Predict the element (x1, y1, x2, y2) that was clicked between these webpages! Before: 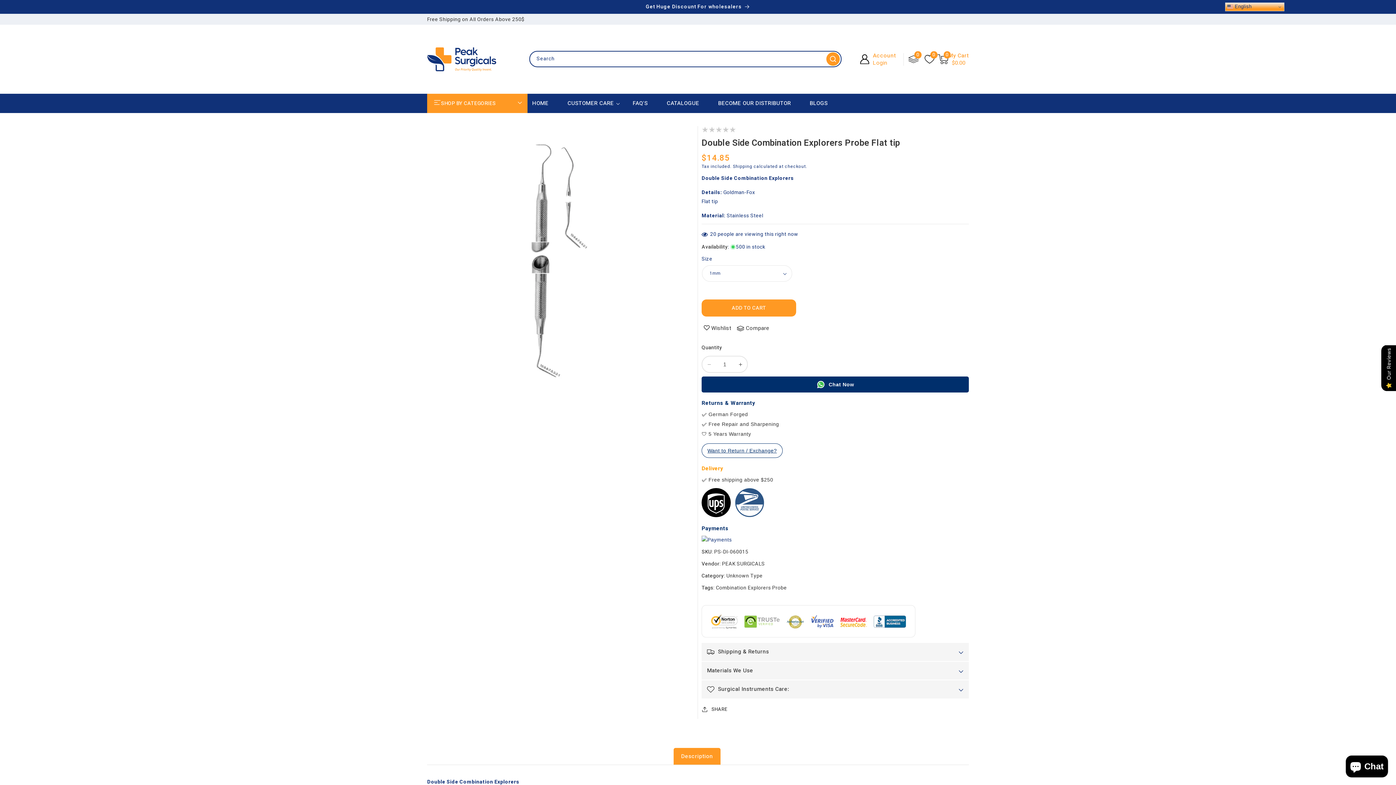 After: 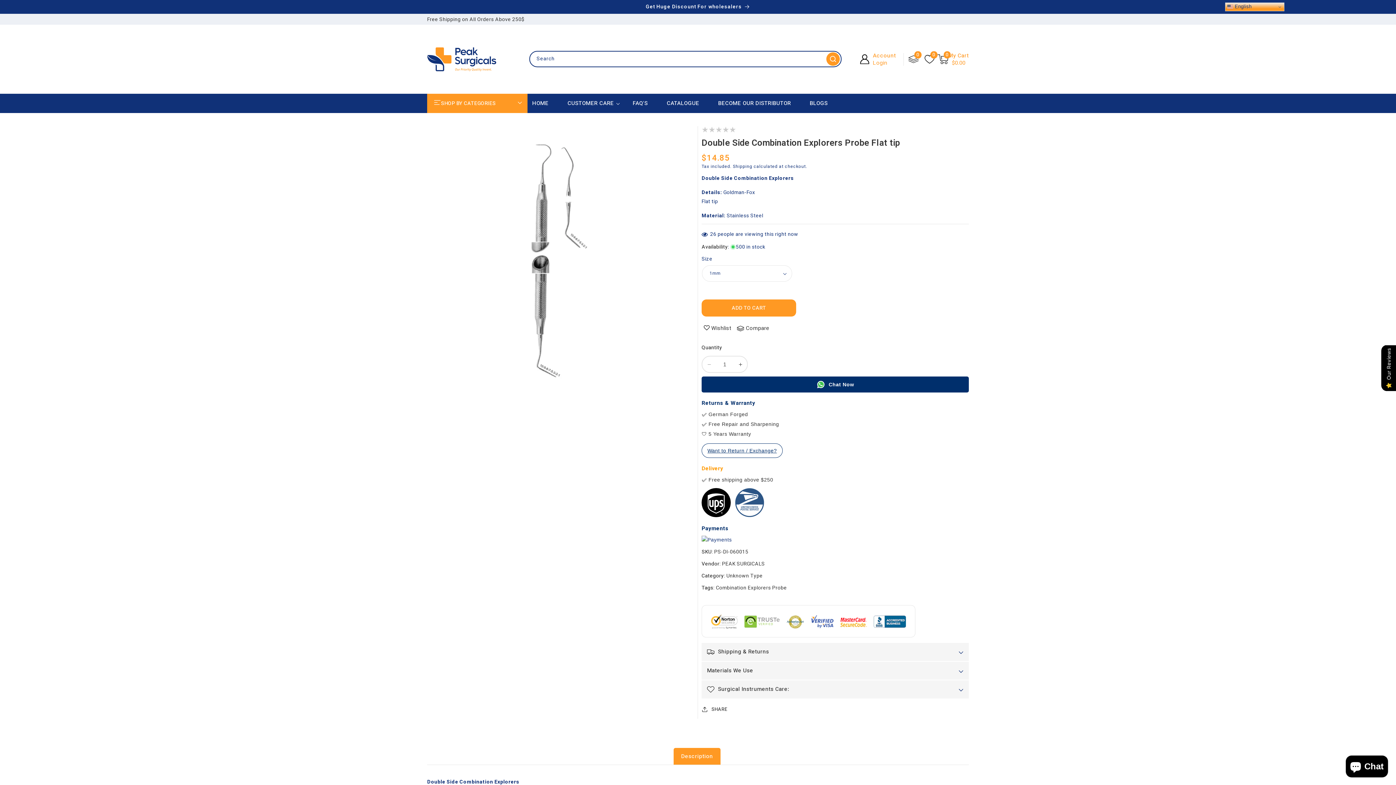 Action: label: Add to wishlist bbox: (701, 324, 733, 332)